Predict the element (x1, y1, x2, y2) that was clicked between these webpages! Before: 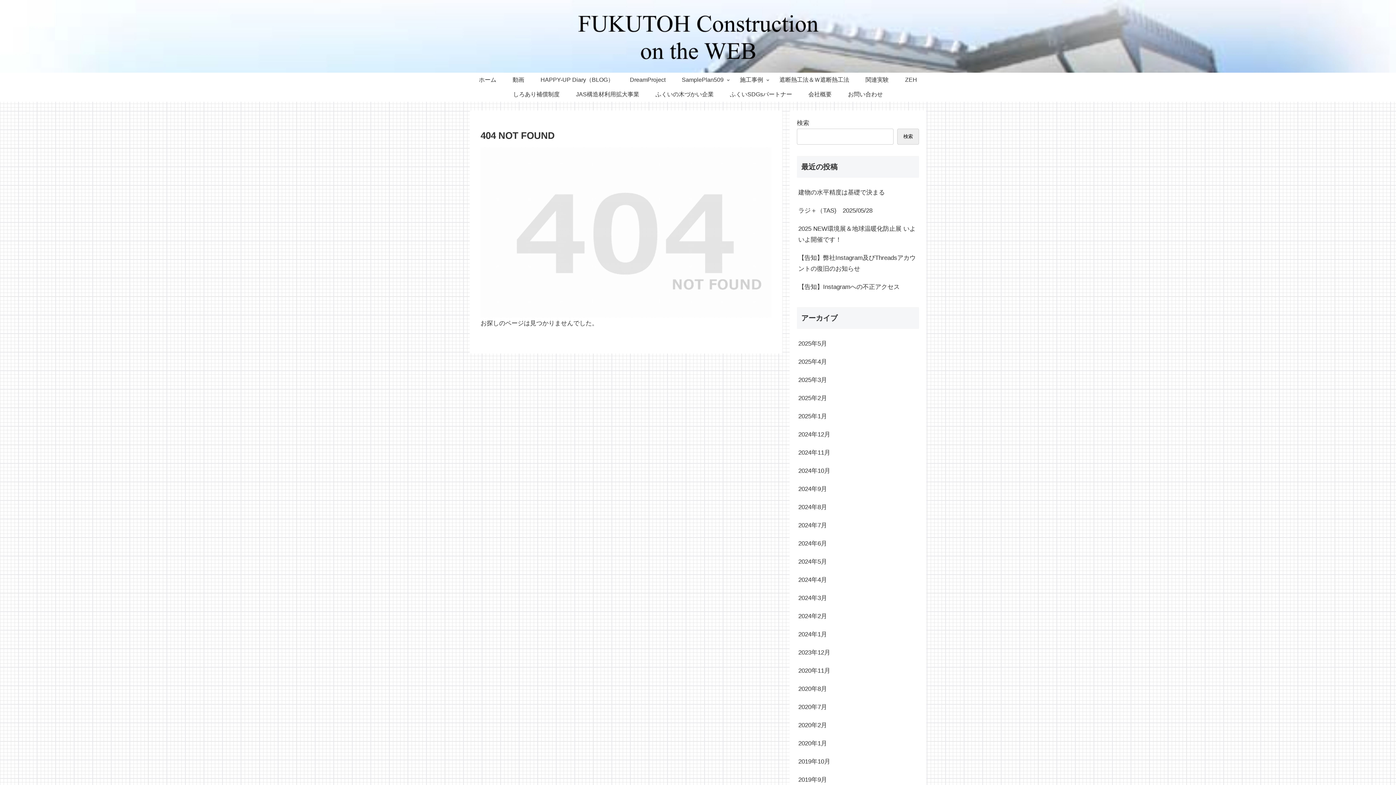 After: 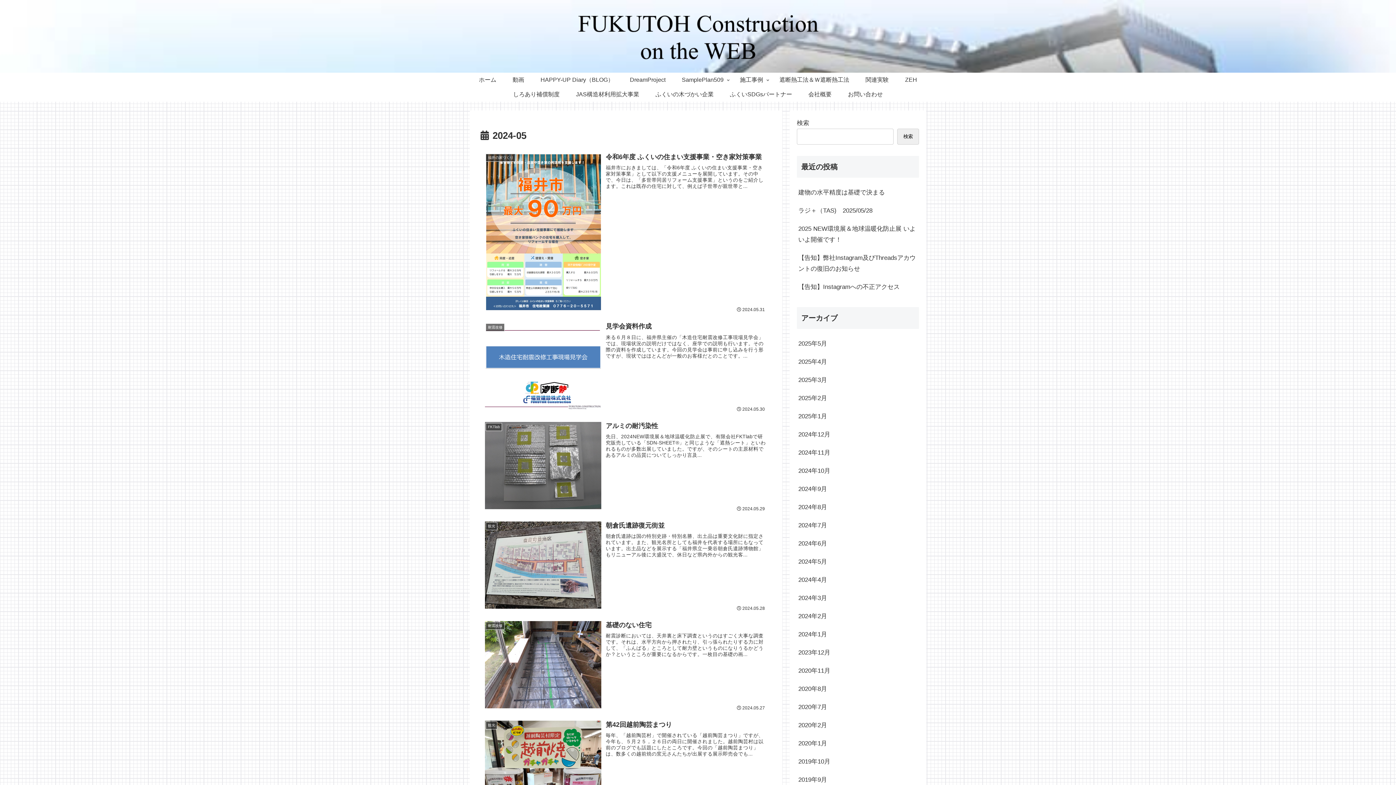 Action: bbox: (797, 553, 919, 571) label: 2024年5月